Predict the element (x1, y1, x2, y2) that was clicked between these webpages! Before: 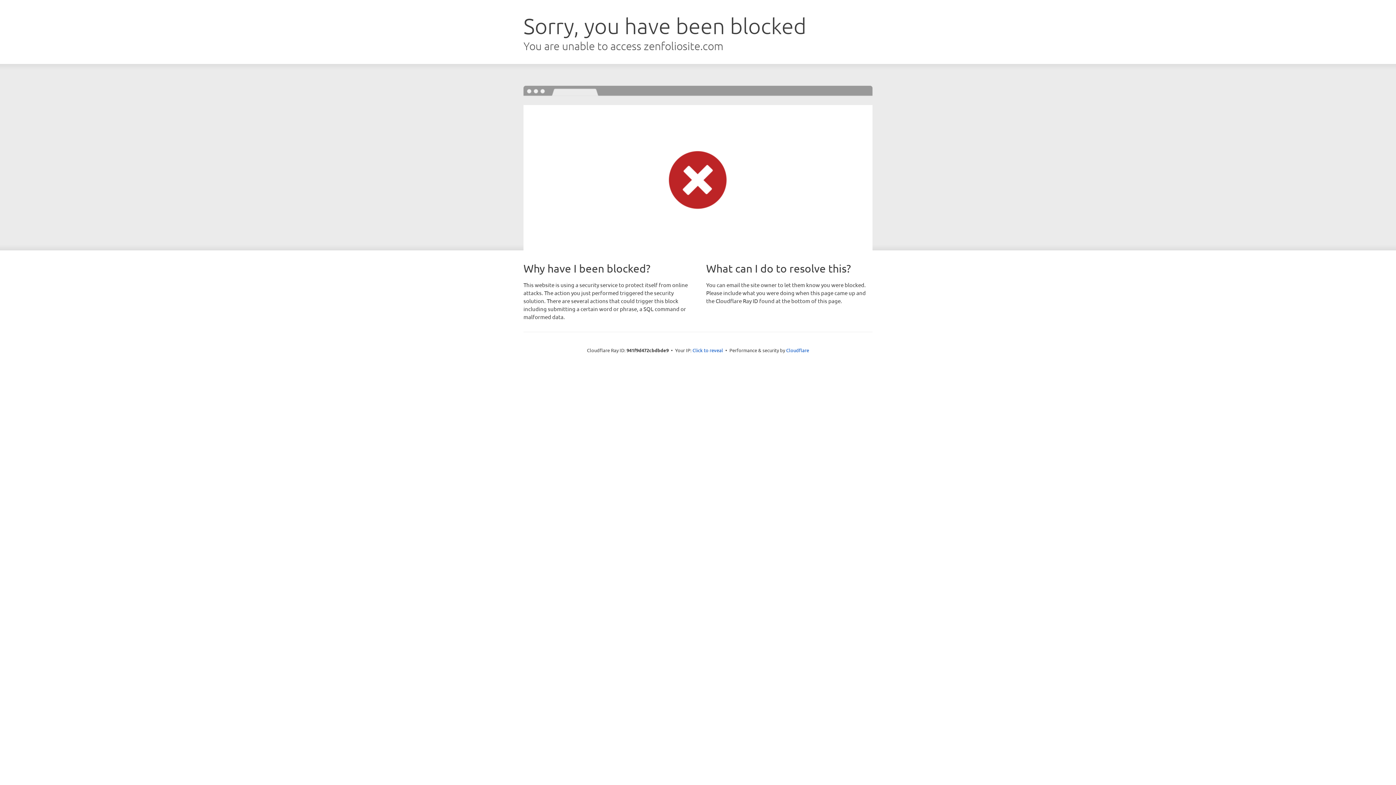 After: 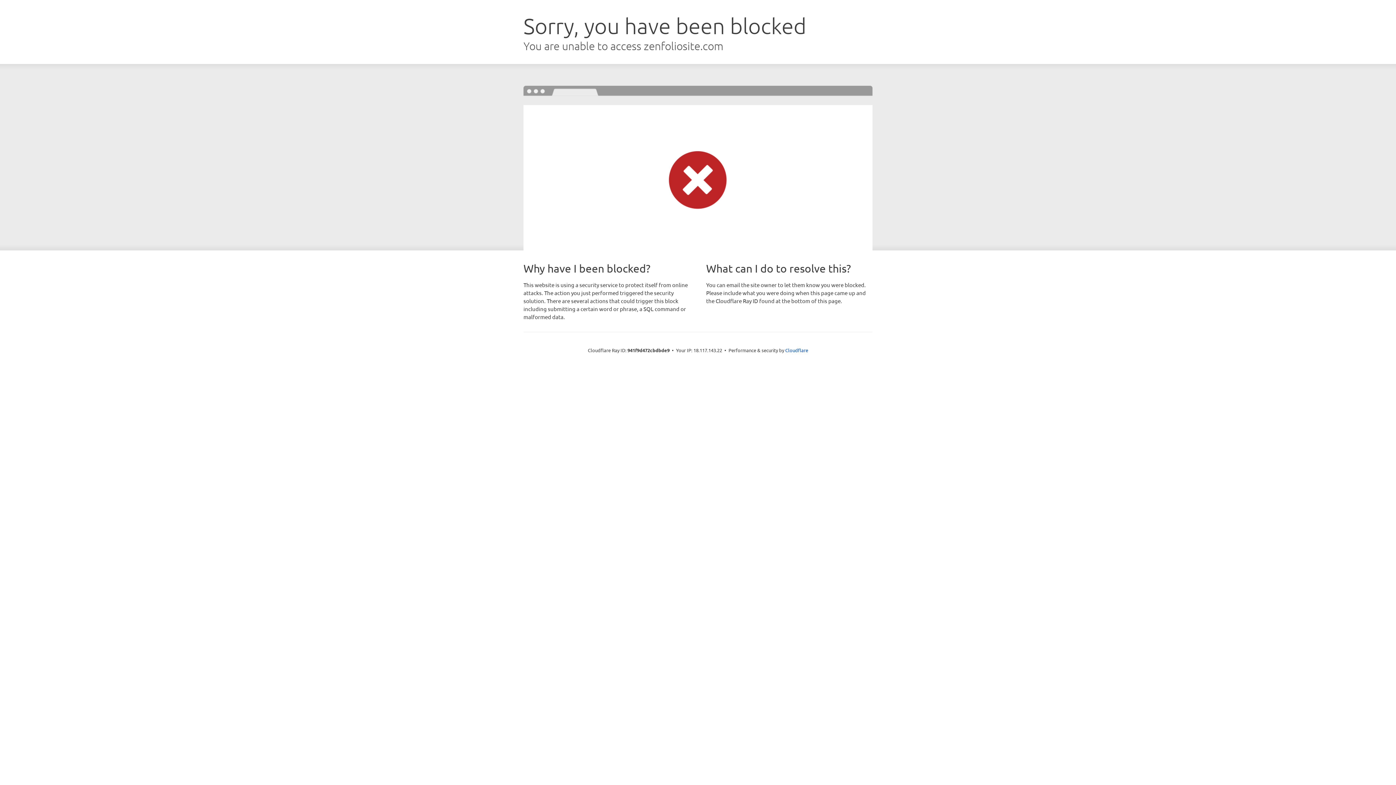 Action: bbox: (692, 346, 723, 353) label: Click to reveal